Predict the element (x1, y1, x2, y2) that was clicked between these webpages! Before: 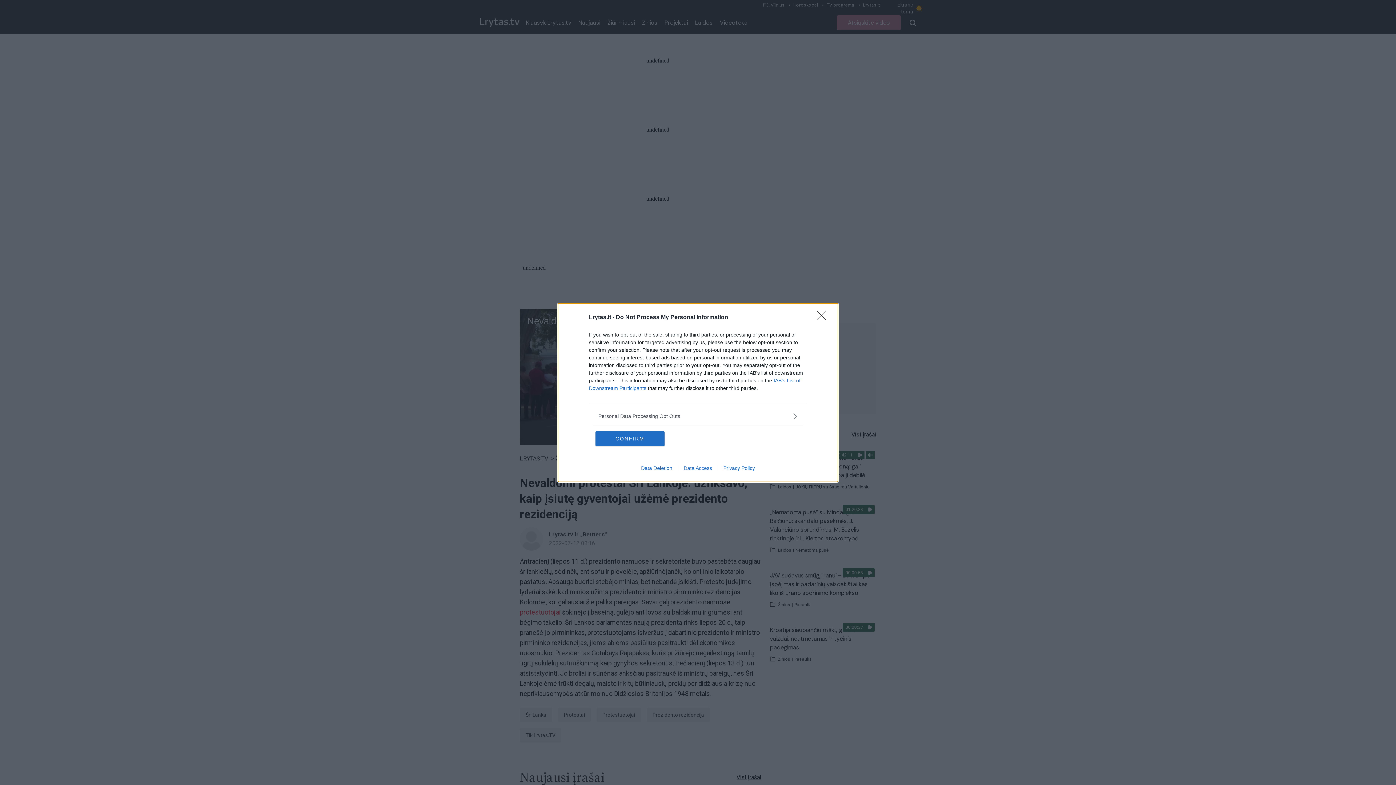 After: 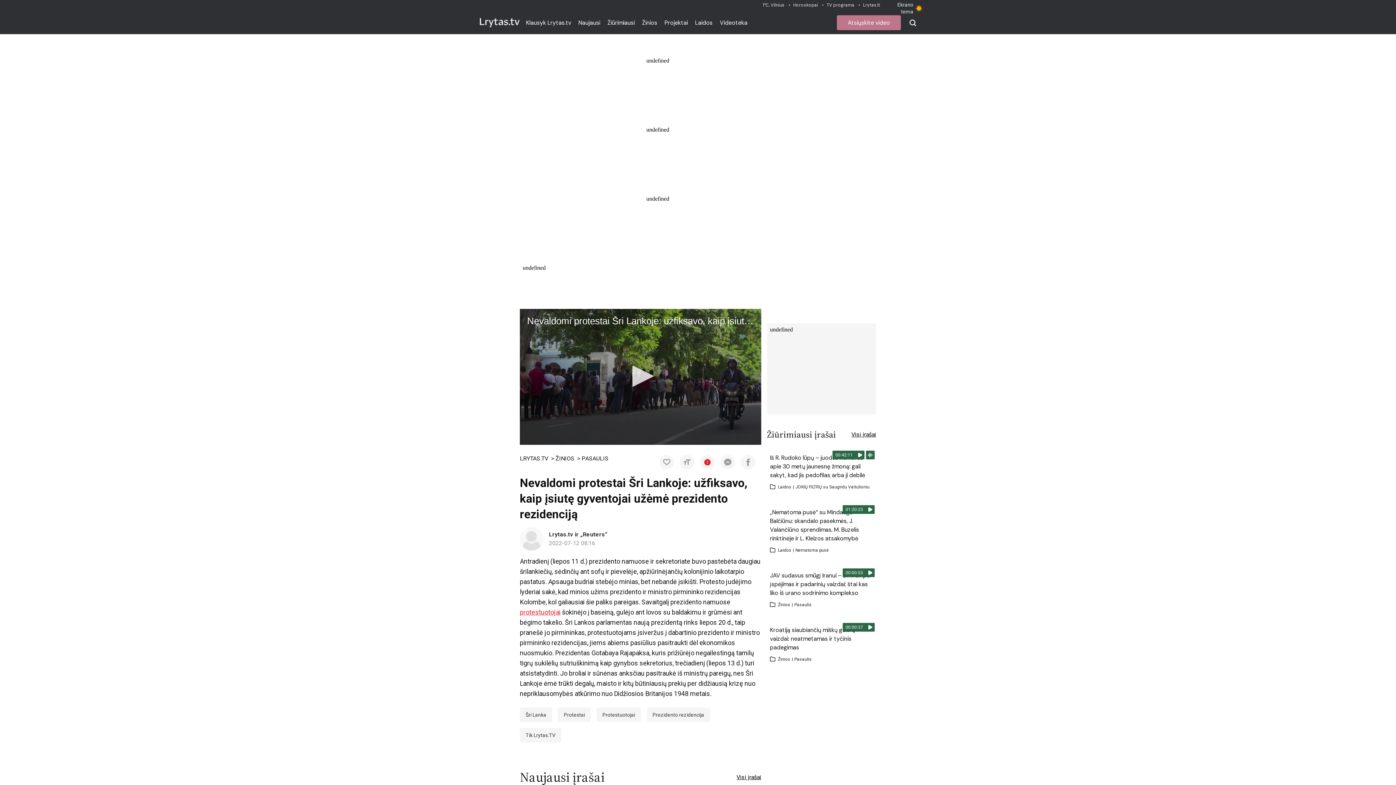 Action: bbox: (817, 310, 830, 324) label: Close